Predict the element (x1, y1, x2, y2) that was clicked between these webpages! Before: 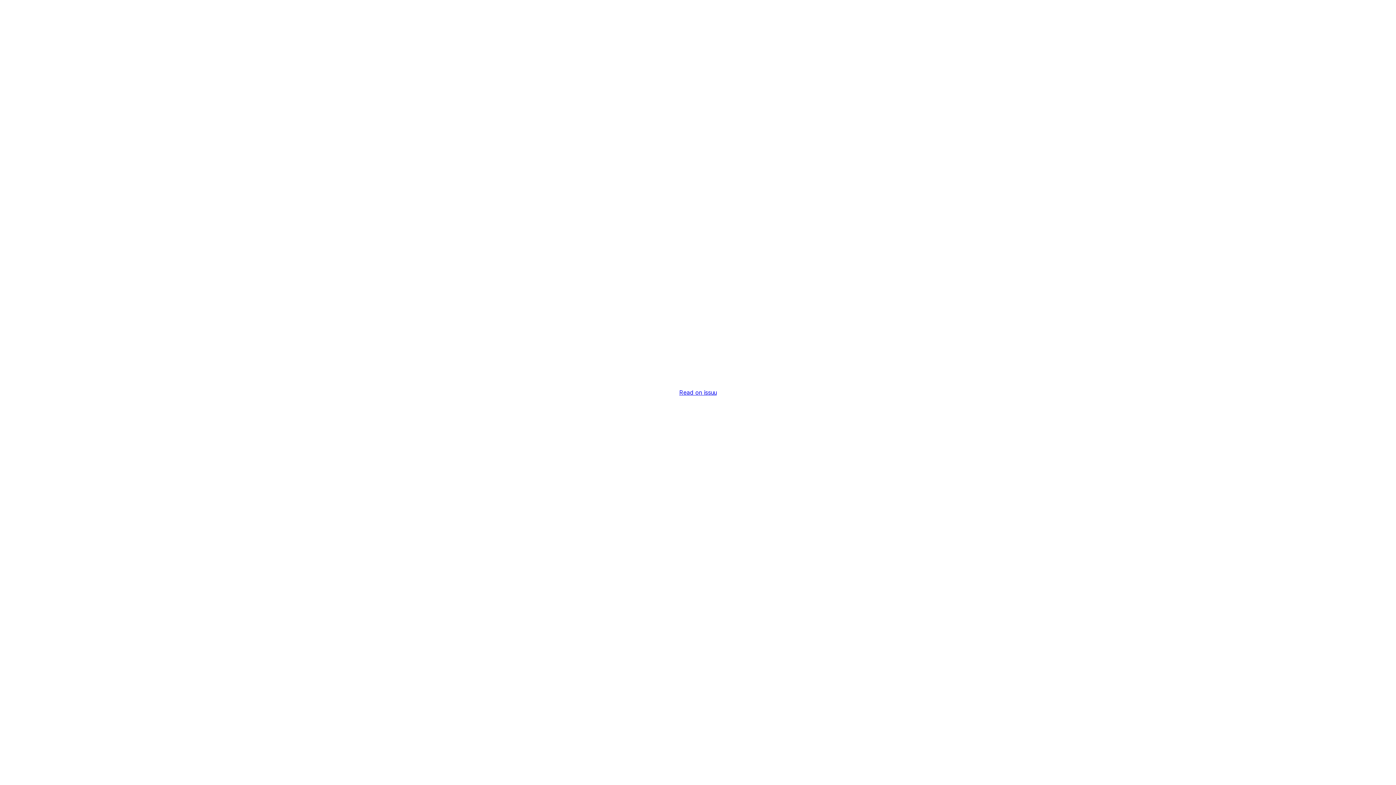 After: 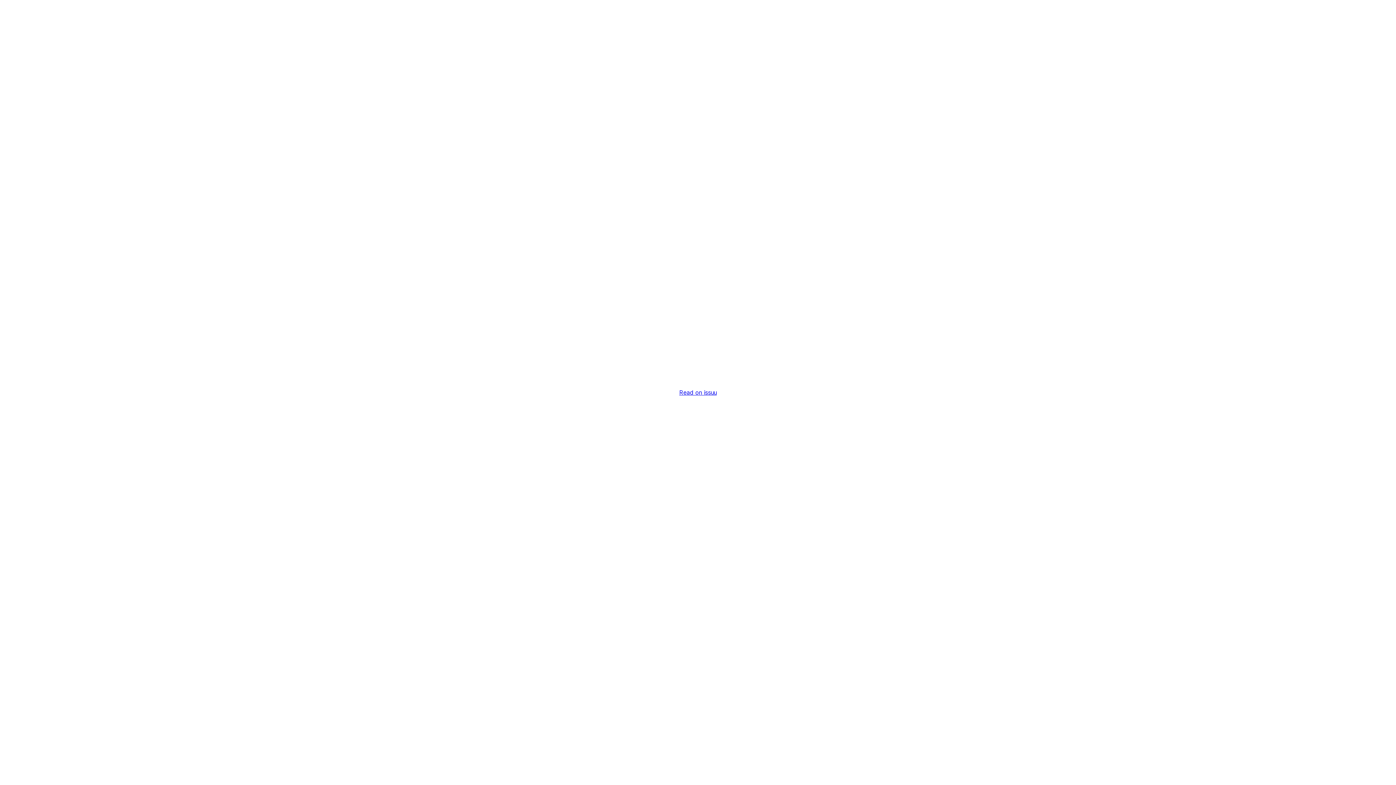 Action: label: Read on issuu bbox: (679, 389, 716, 396)